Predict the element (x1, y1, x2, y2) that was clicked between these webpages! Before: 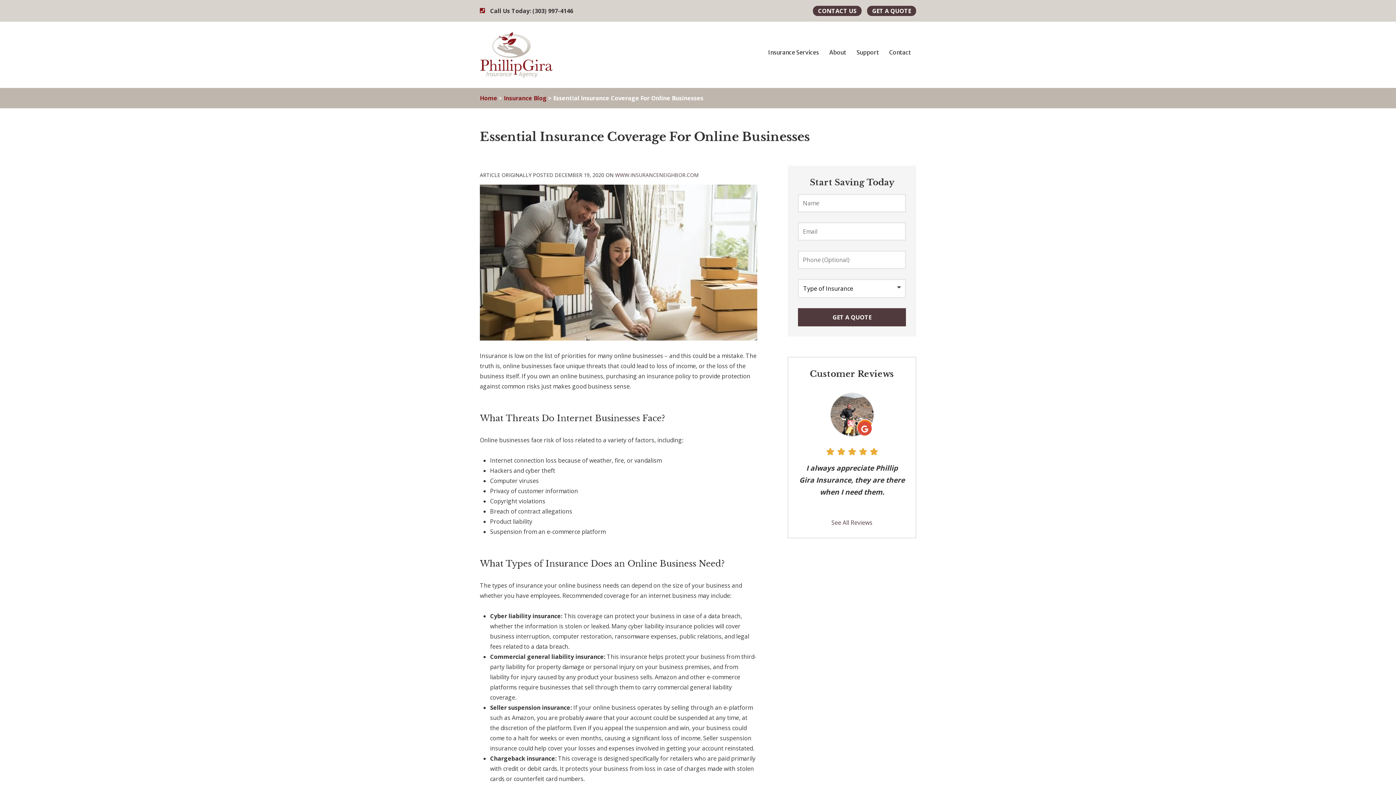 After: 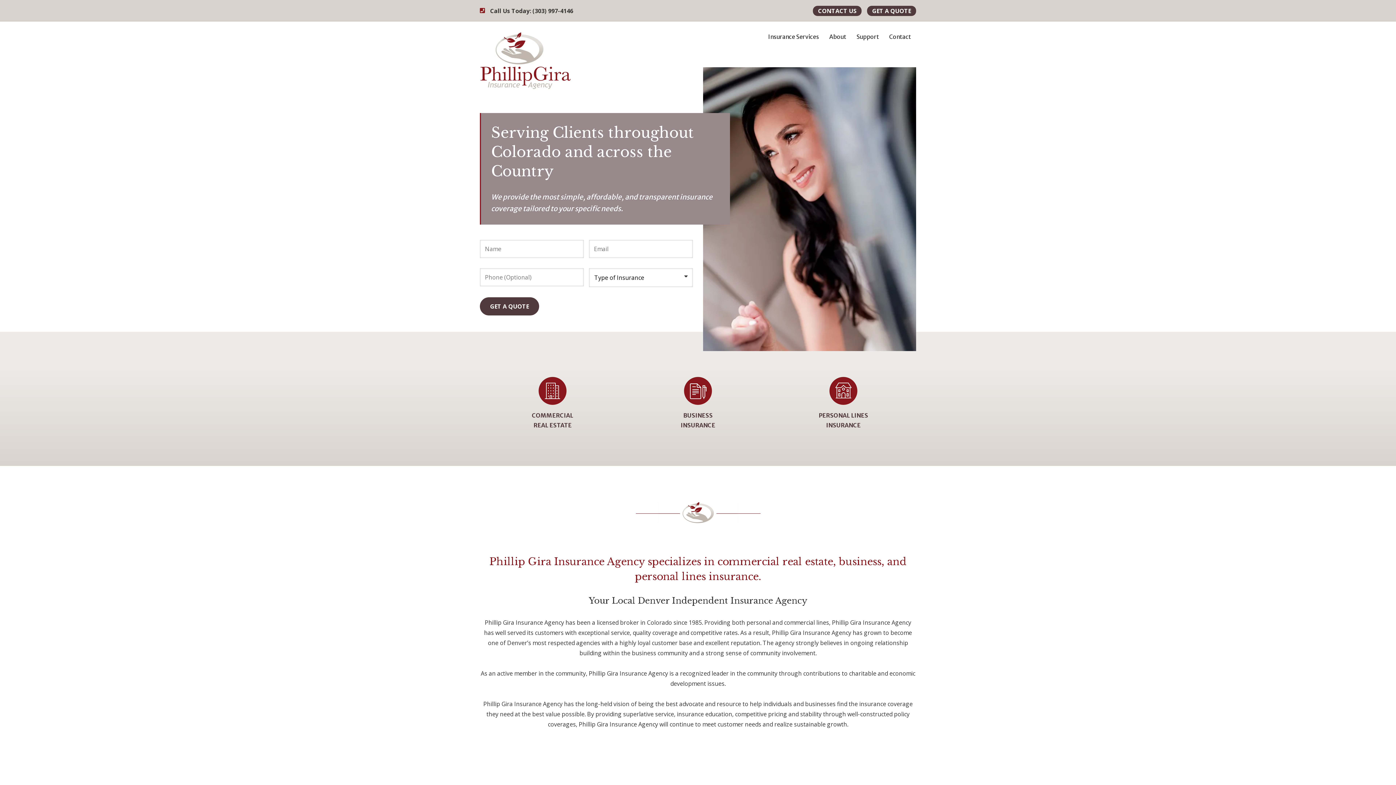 Action: bbox: (480, 94, 497, 102) label: Home